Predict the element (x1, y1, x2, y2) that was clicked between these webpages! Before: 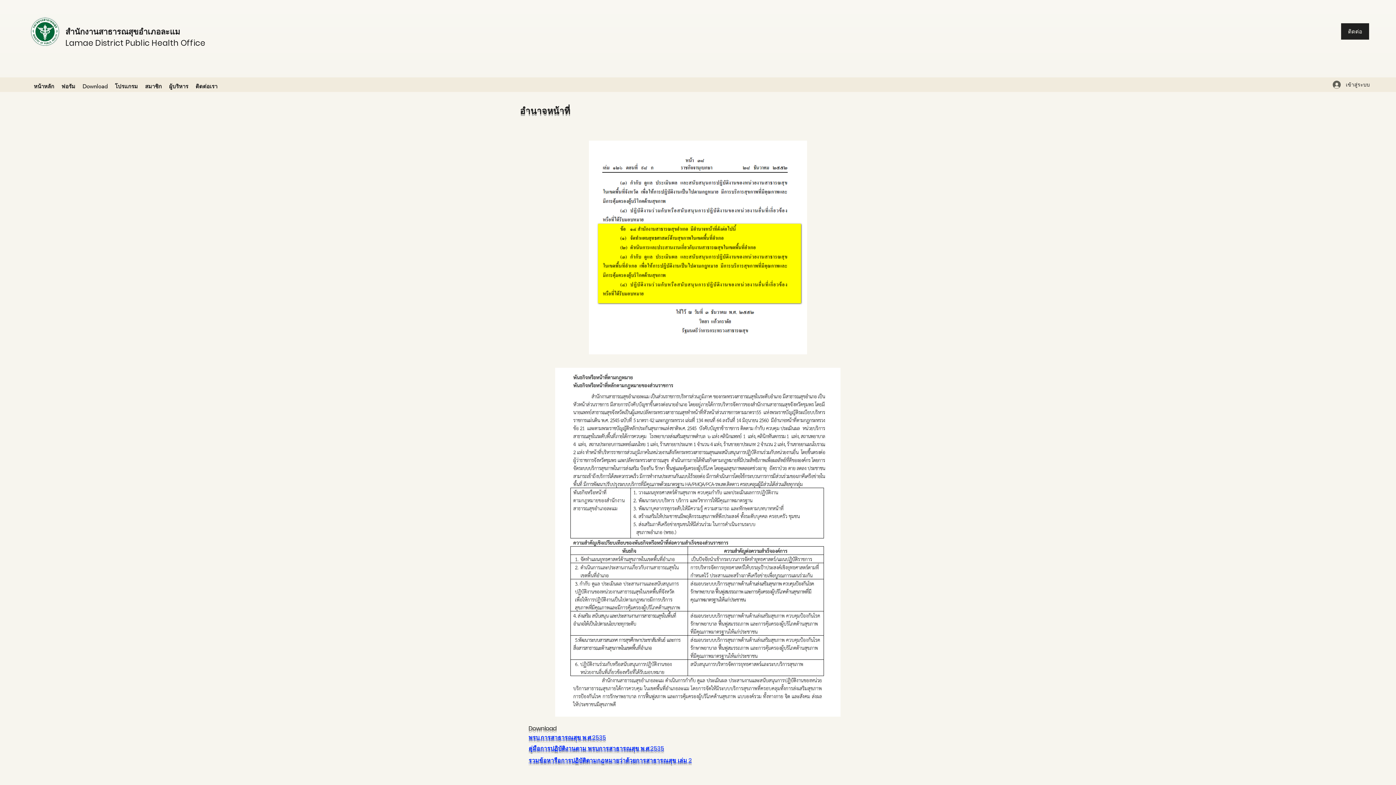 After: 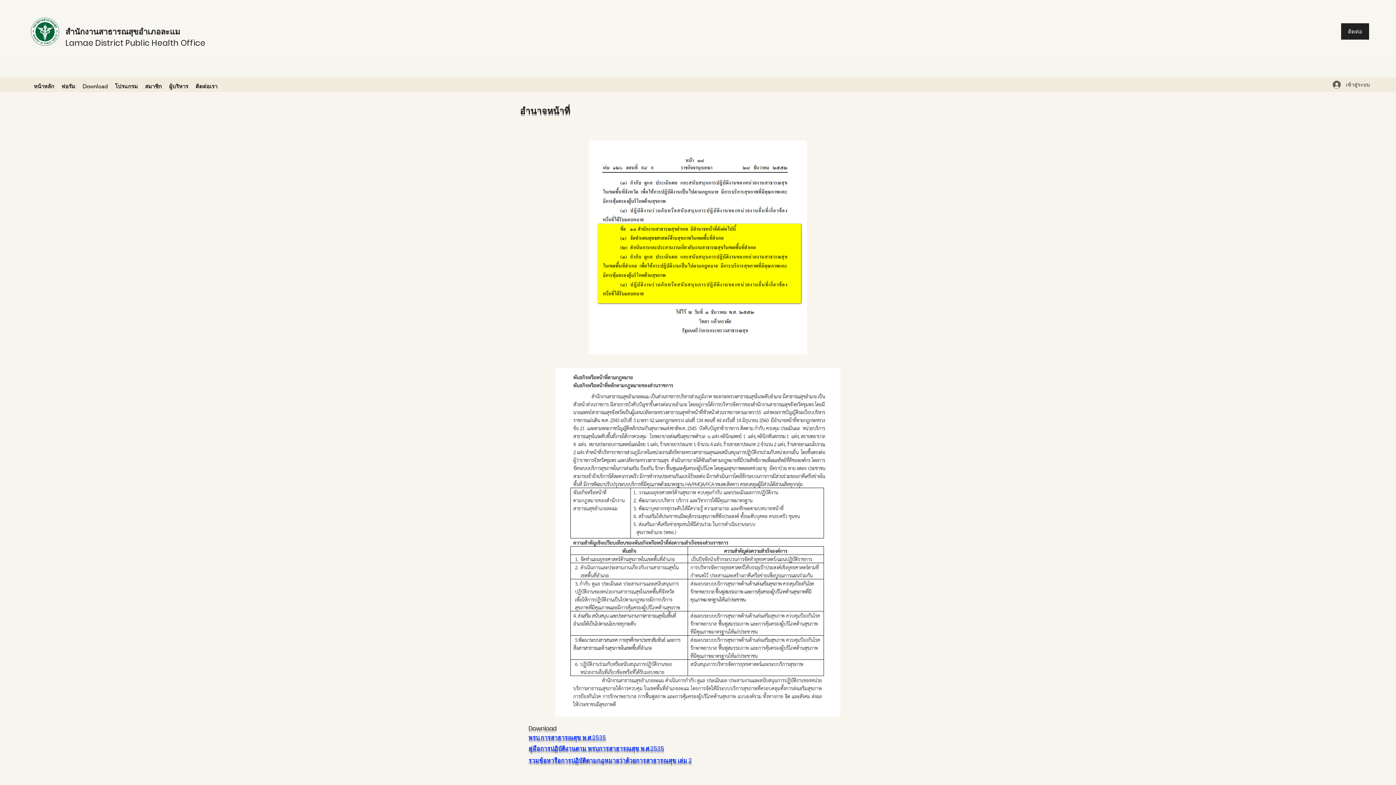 Action: bbox: (1341, 23, 1369, 39) label: ติดต่อ